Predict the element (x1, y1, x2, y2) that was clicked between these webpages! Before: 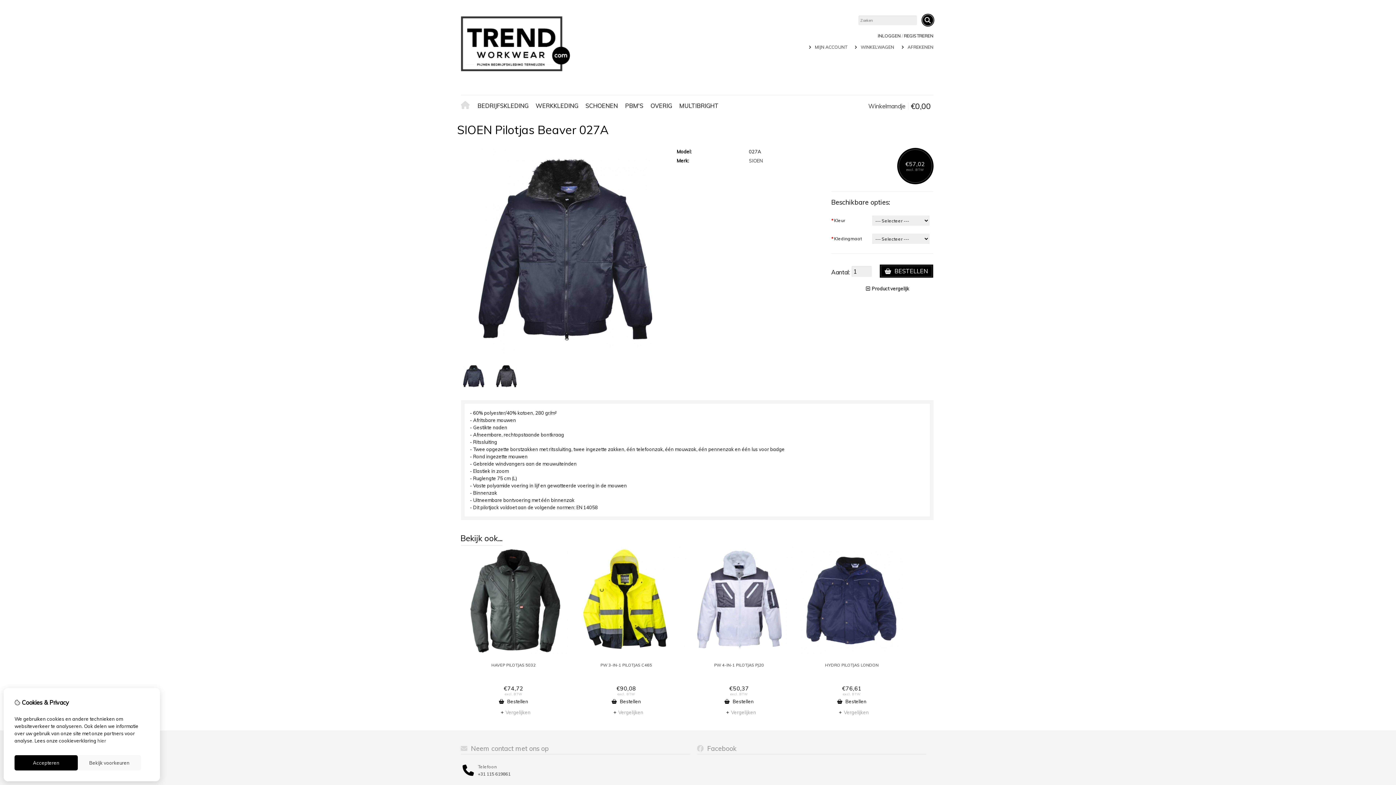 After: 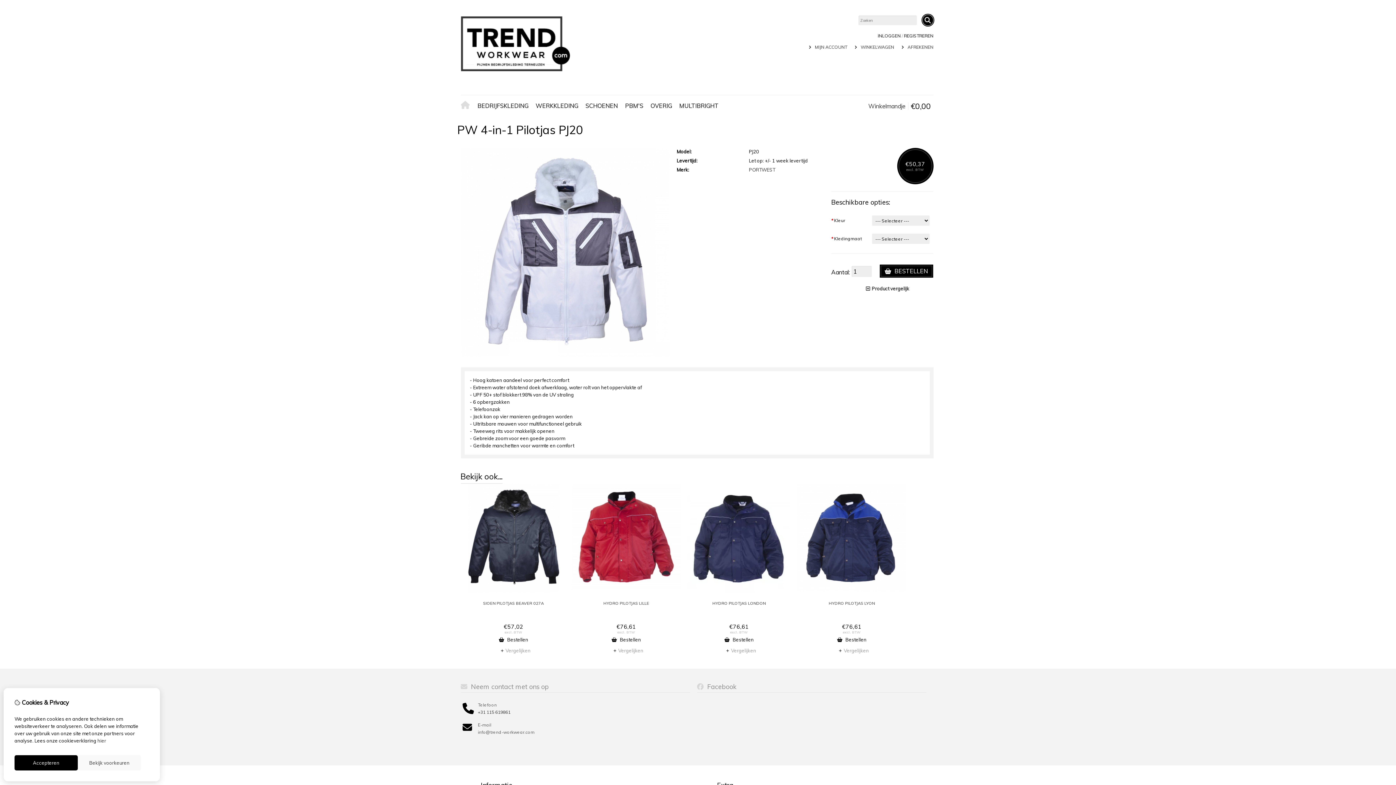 Action: bbox: (682, 658, 795, 685) label: PW 4-IN-1 PILOTJAS PJ20